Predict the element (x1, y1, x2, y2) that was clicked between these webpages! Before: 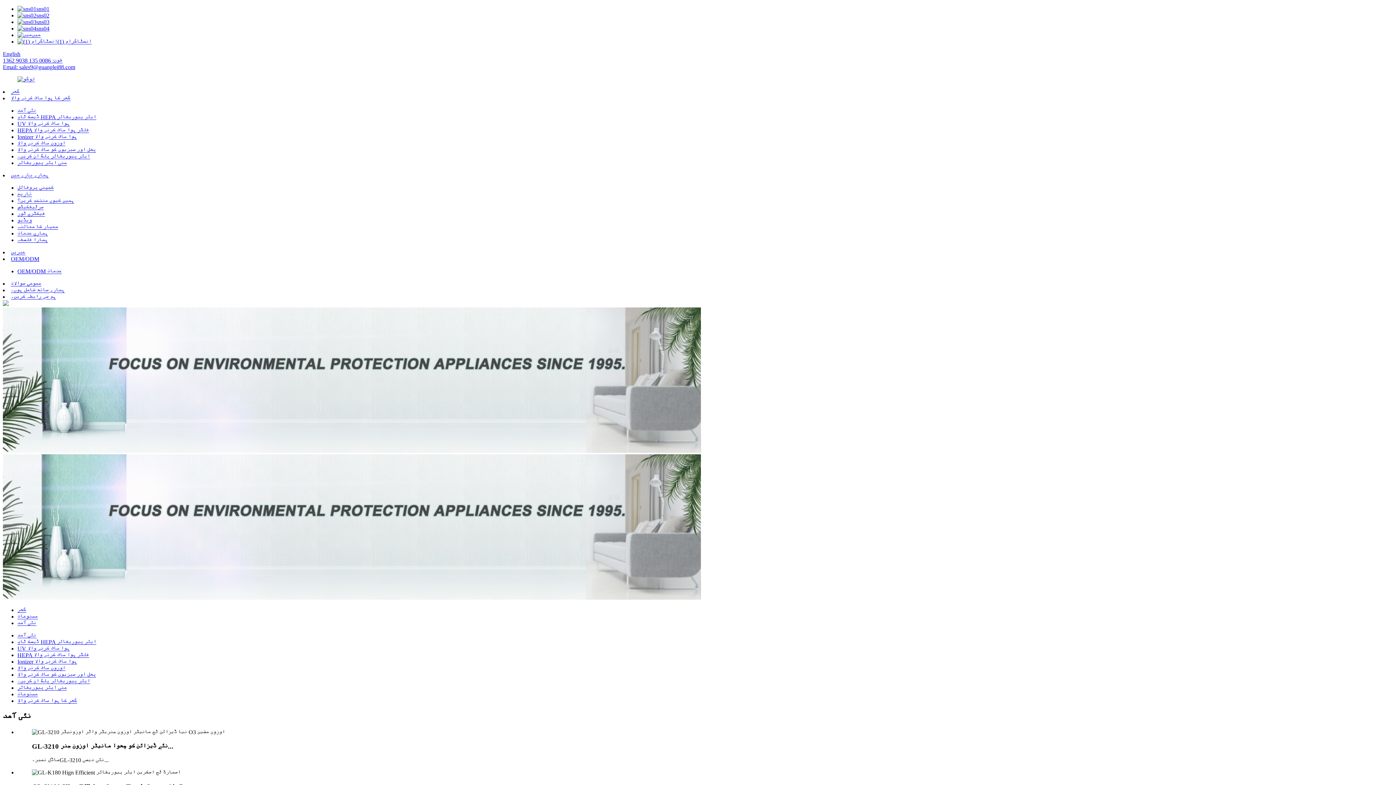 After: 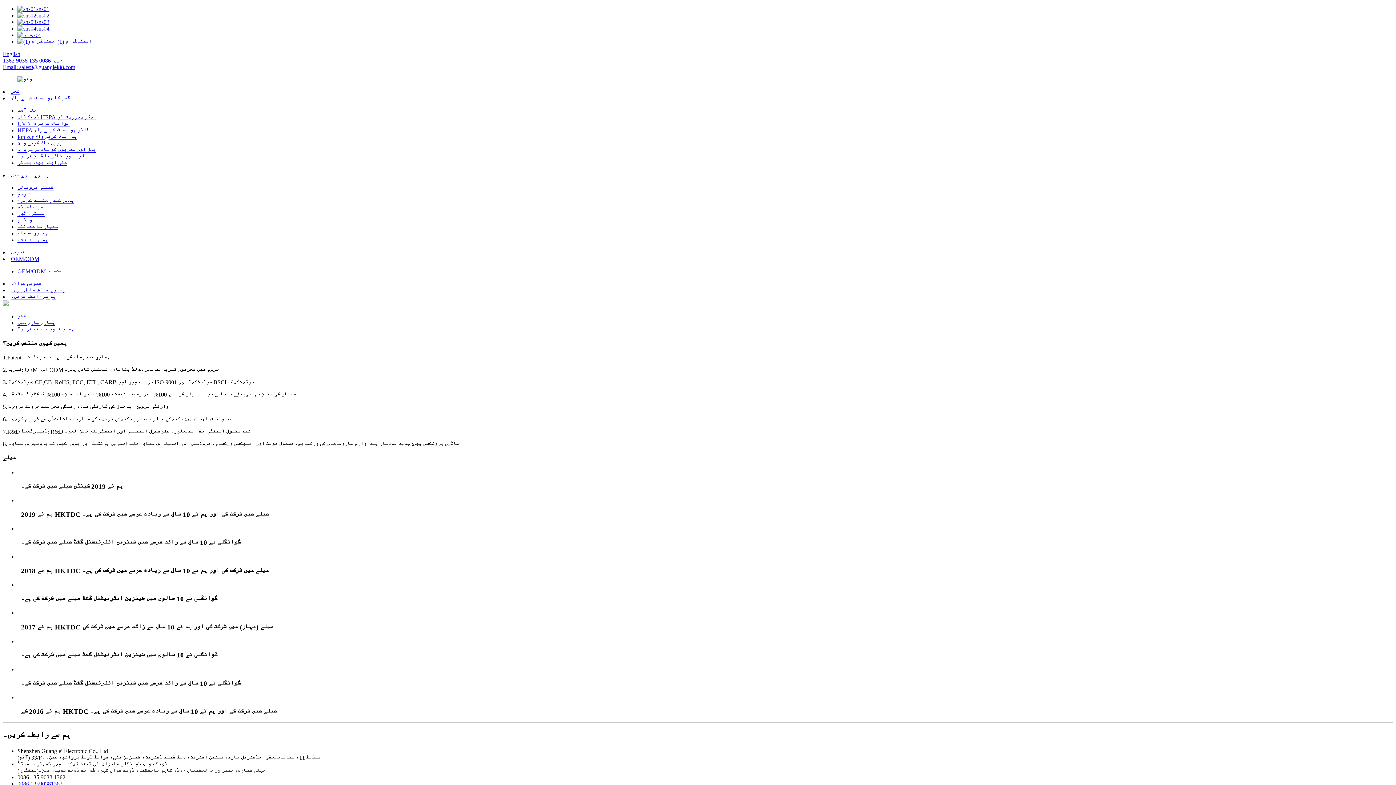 Action: bbox: (17, 197, 74, 204) label: ہمیں کیوں منتخب کریں؟